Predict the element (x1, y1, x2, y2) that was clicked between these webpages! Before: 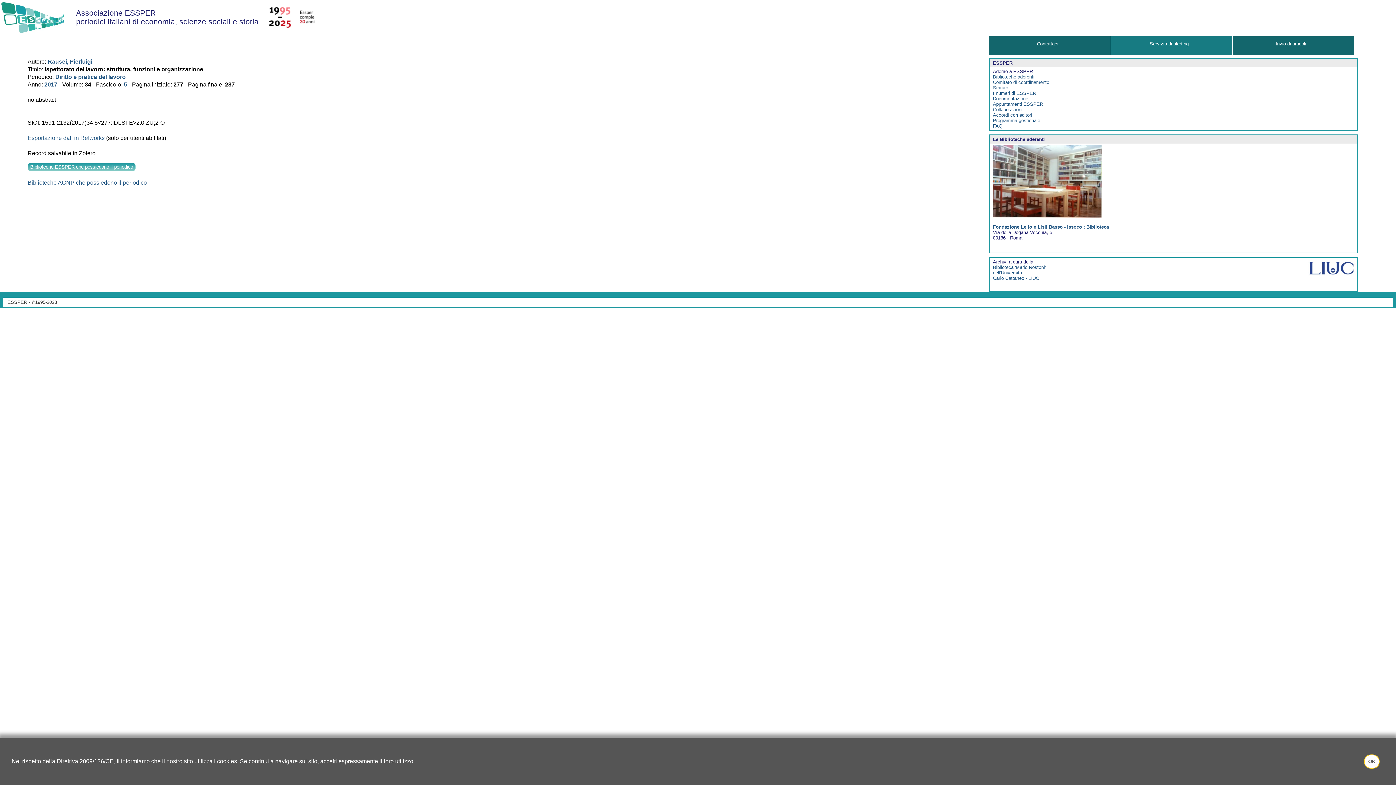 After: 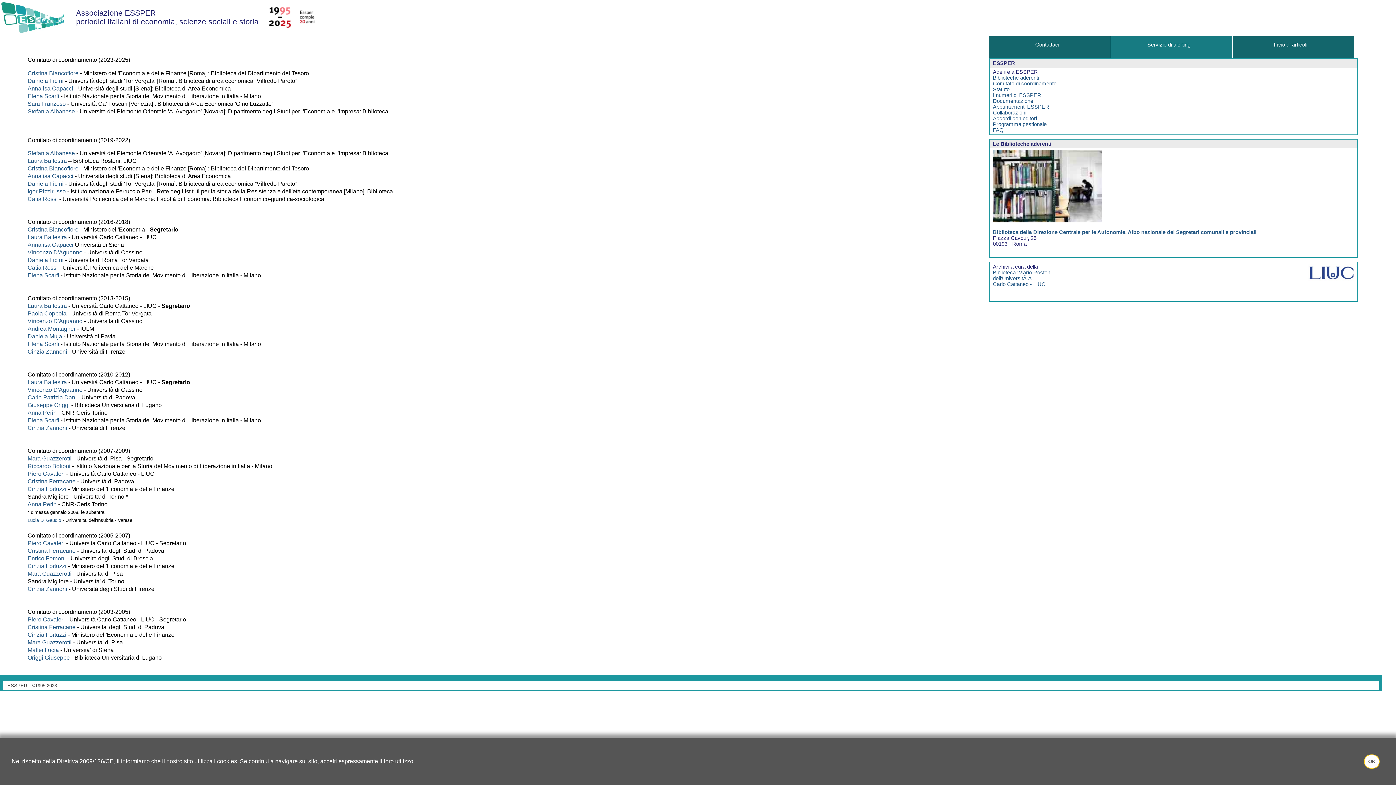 Action: label: Comitato di coordinamento bbox: (993, 79, 1049, 85)